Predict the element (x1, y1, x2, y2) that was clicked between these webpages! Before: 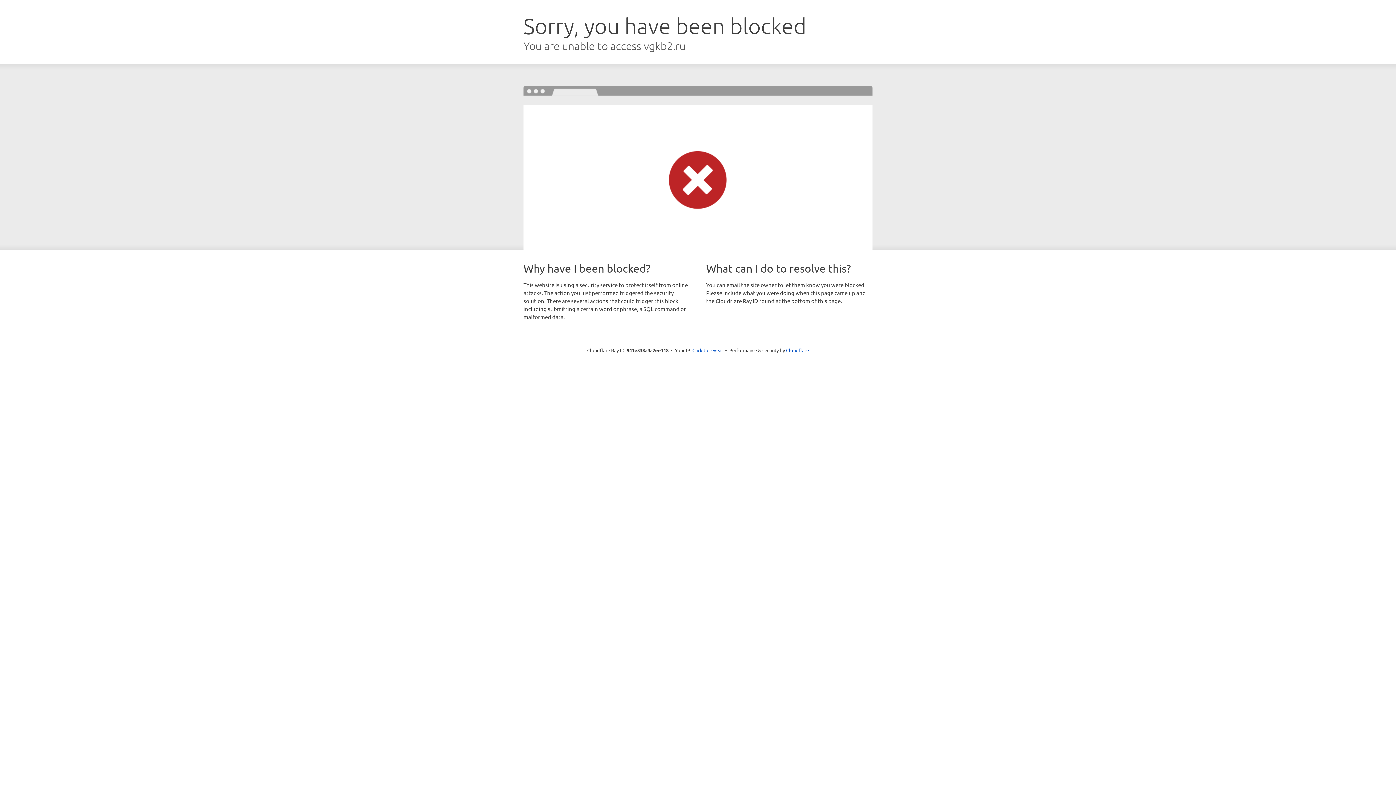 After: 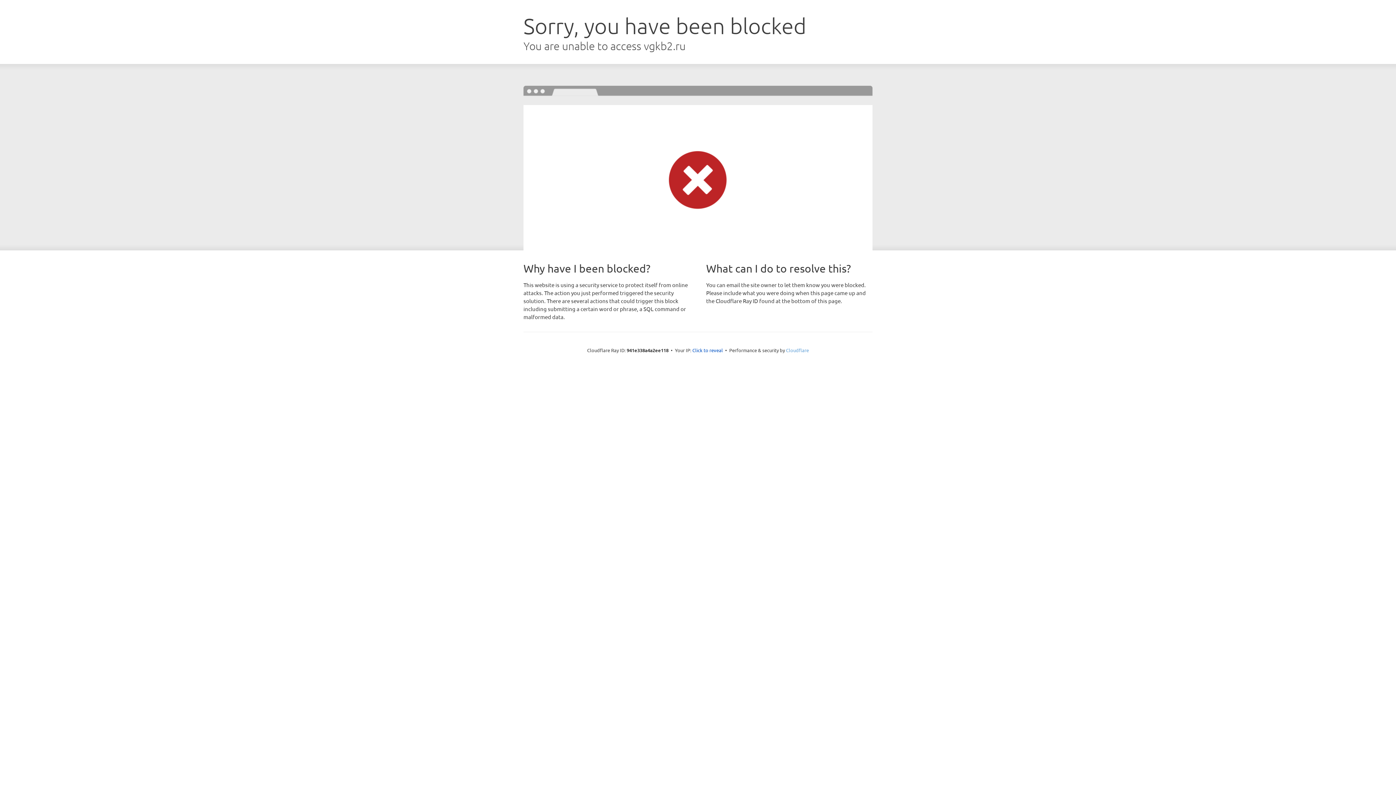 Action: bbox: (786, 347, 809, 353) label: Cloudflare